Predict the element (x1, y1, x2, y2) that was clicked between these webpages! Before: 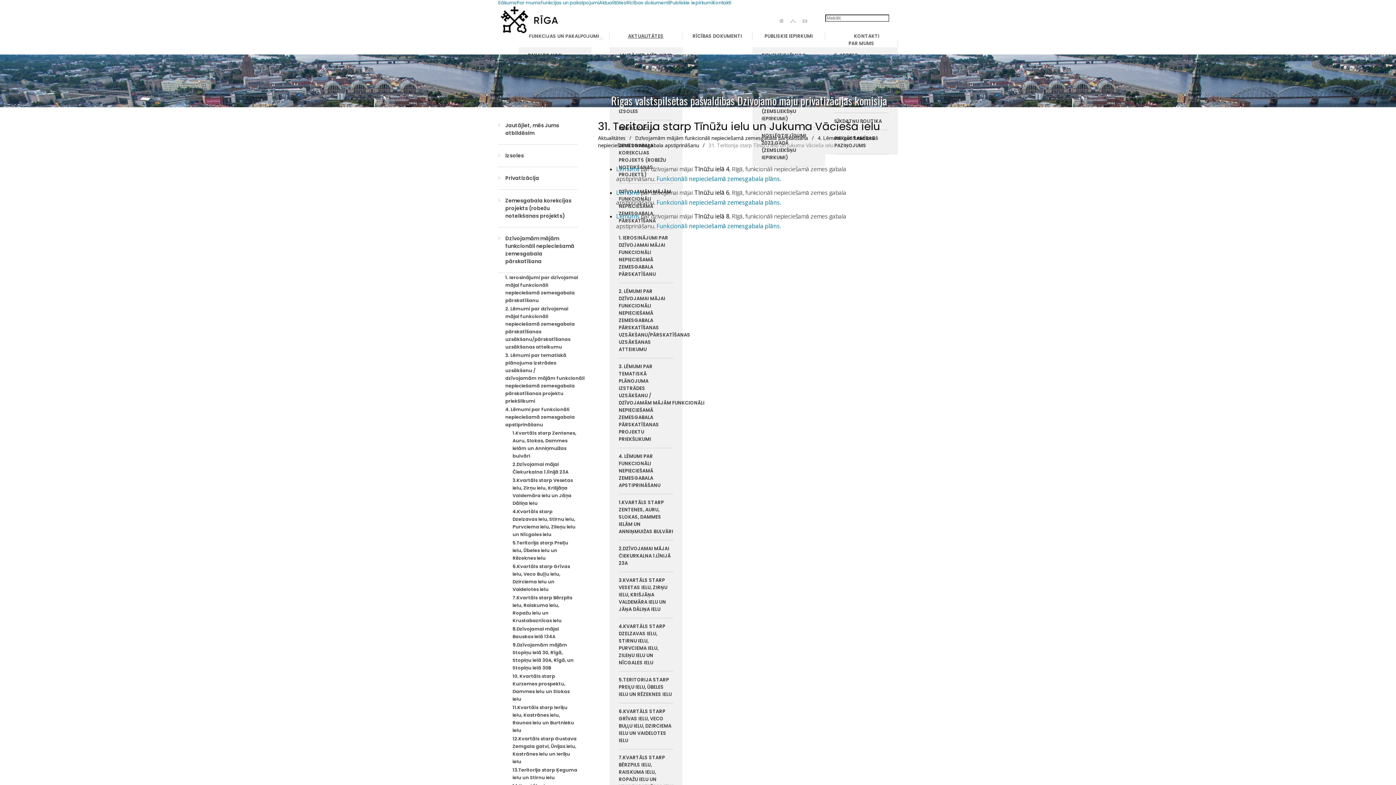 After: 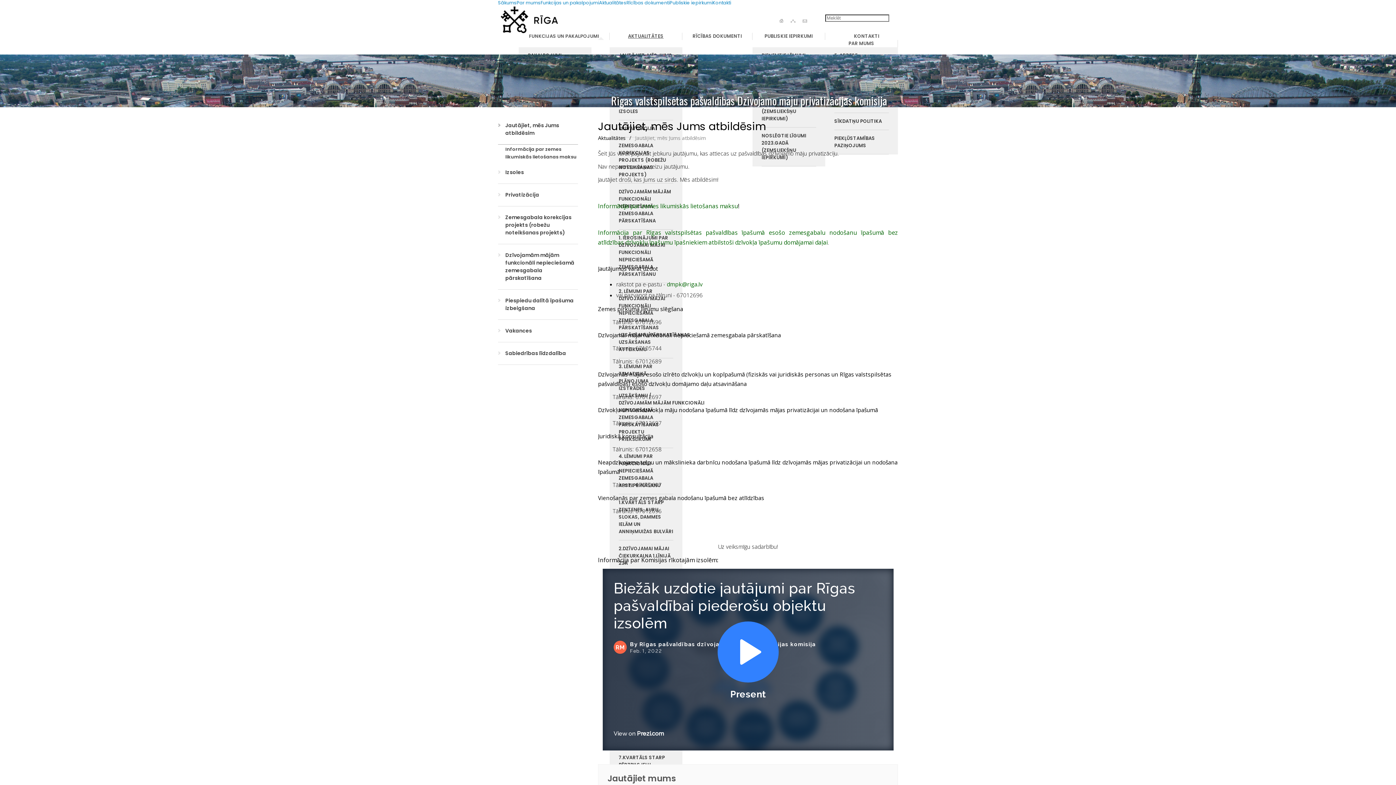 Action: label: Jautājiet, mēs Jums atbildēsim bbox: (505, 114, 578, 144)